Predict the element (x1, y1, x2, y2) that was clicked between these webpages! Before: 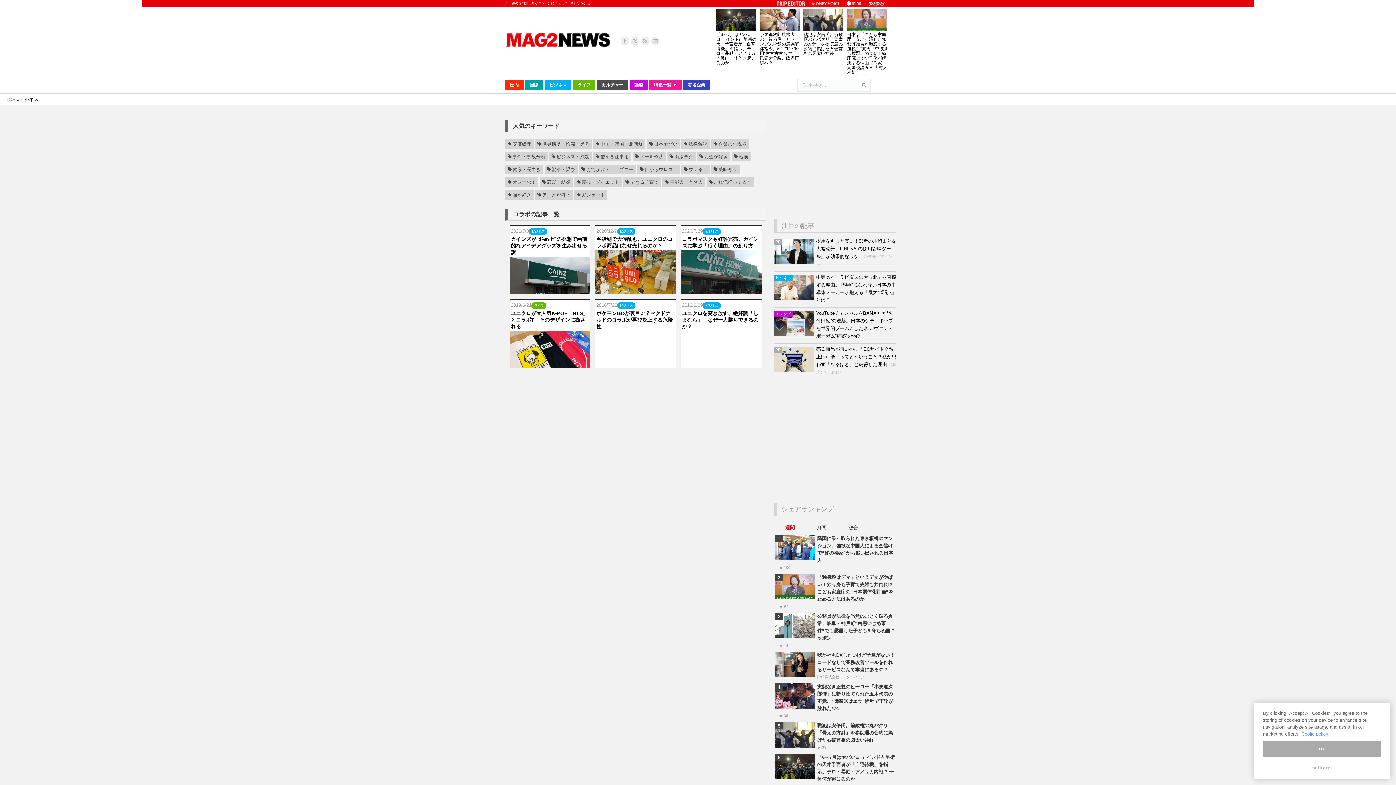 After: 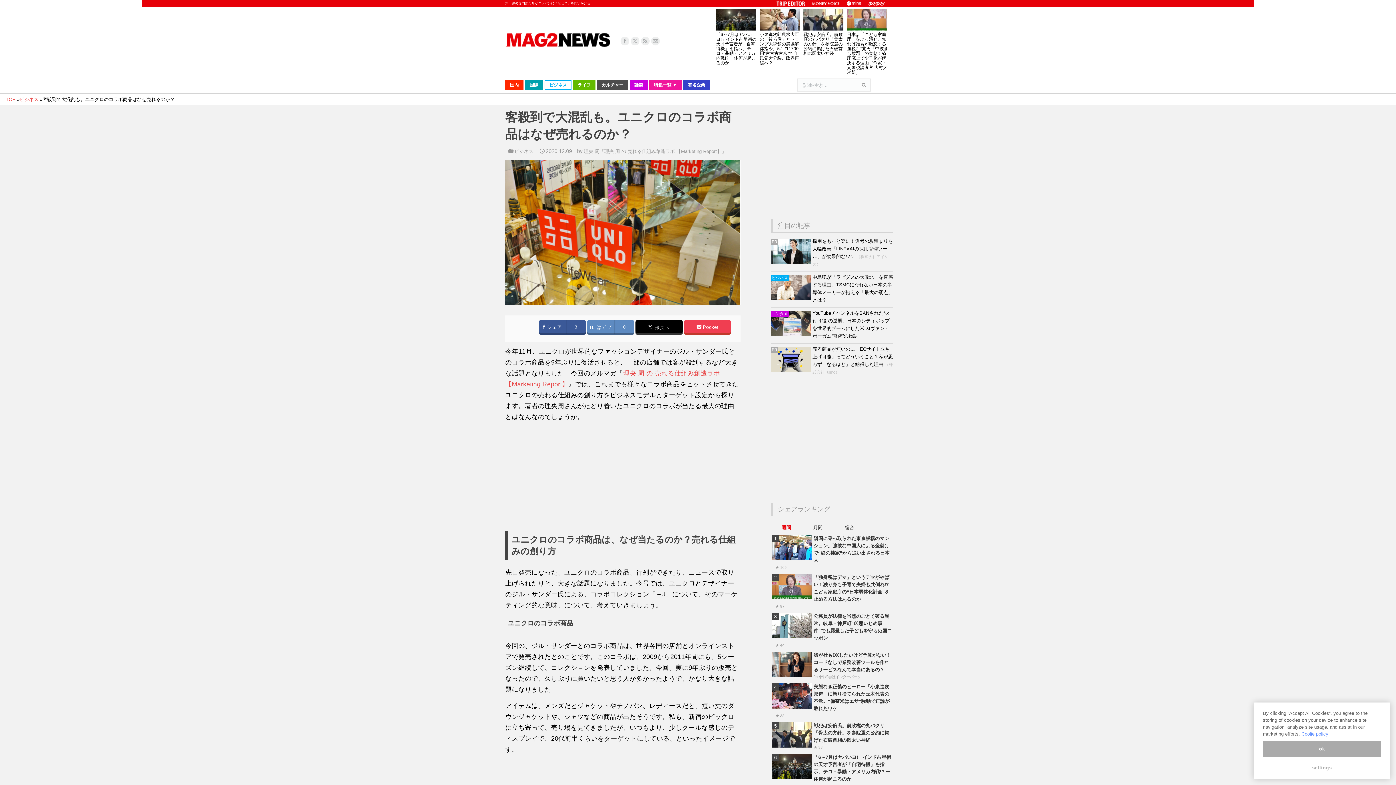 Action: bbox: (595, 288, 676, 295)